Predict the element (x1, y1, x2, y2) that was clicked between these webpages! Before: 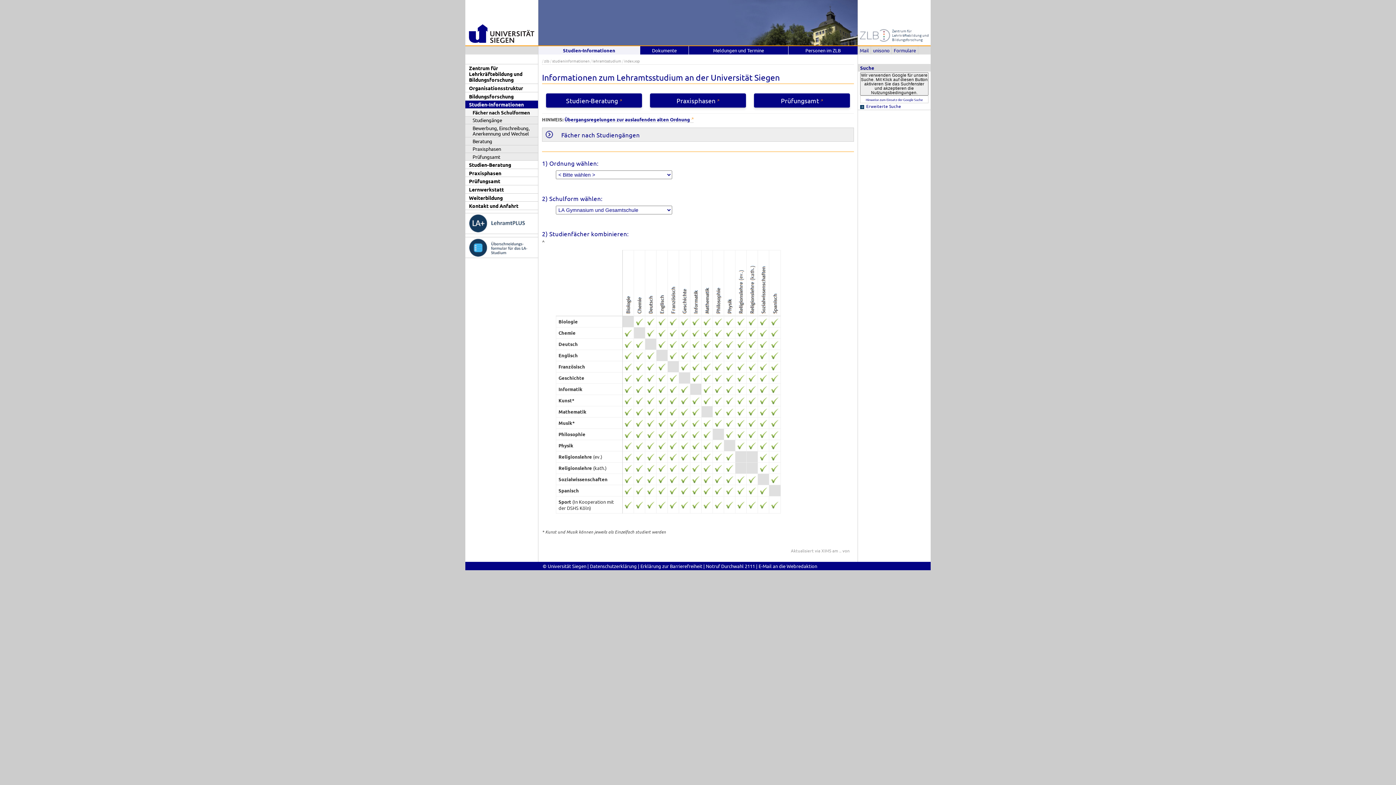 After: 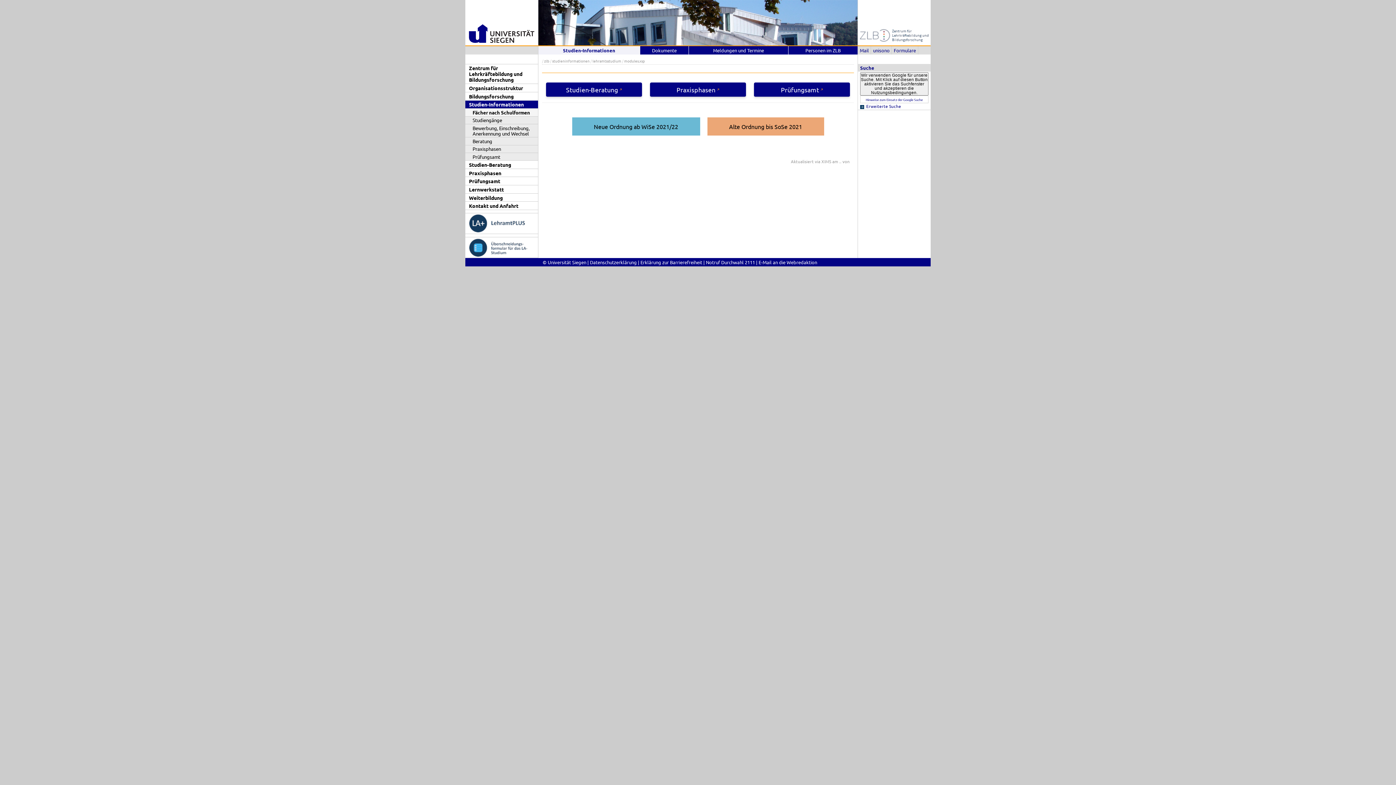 Action: bbox: (758, 440, 769, 451)